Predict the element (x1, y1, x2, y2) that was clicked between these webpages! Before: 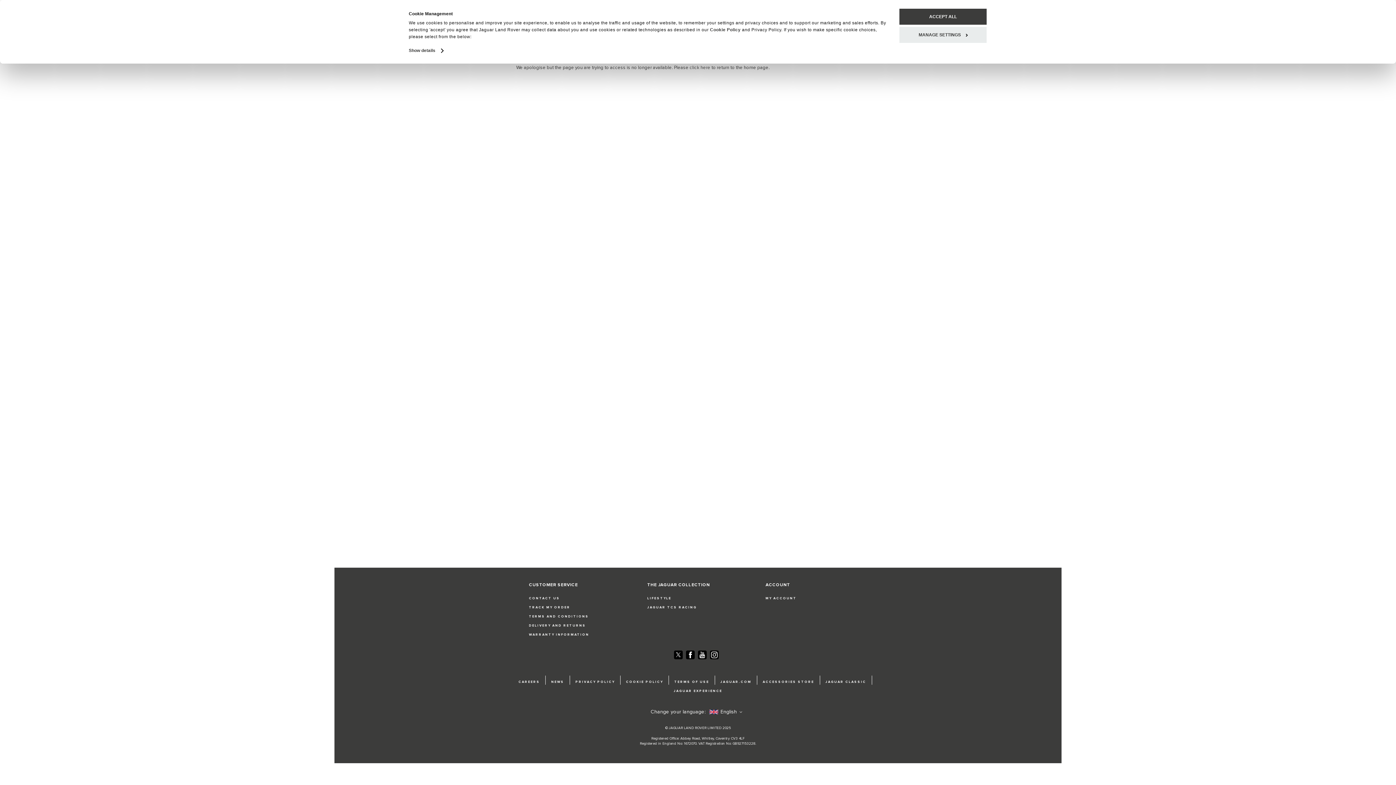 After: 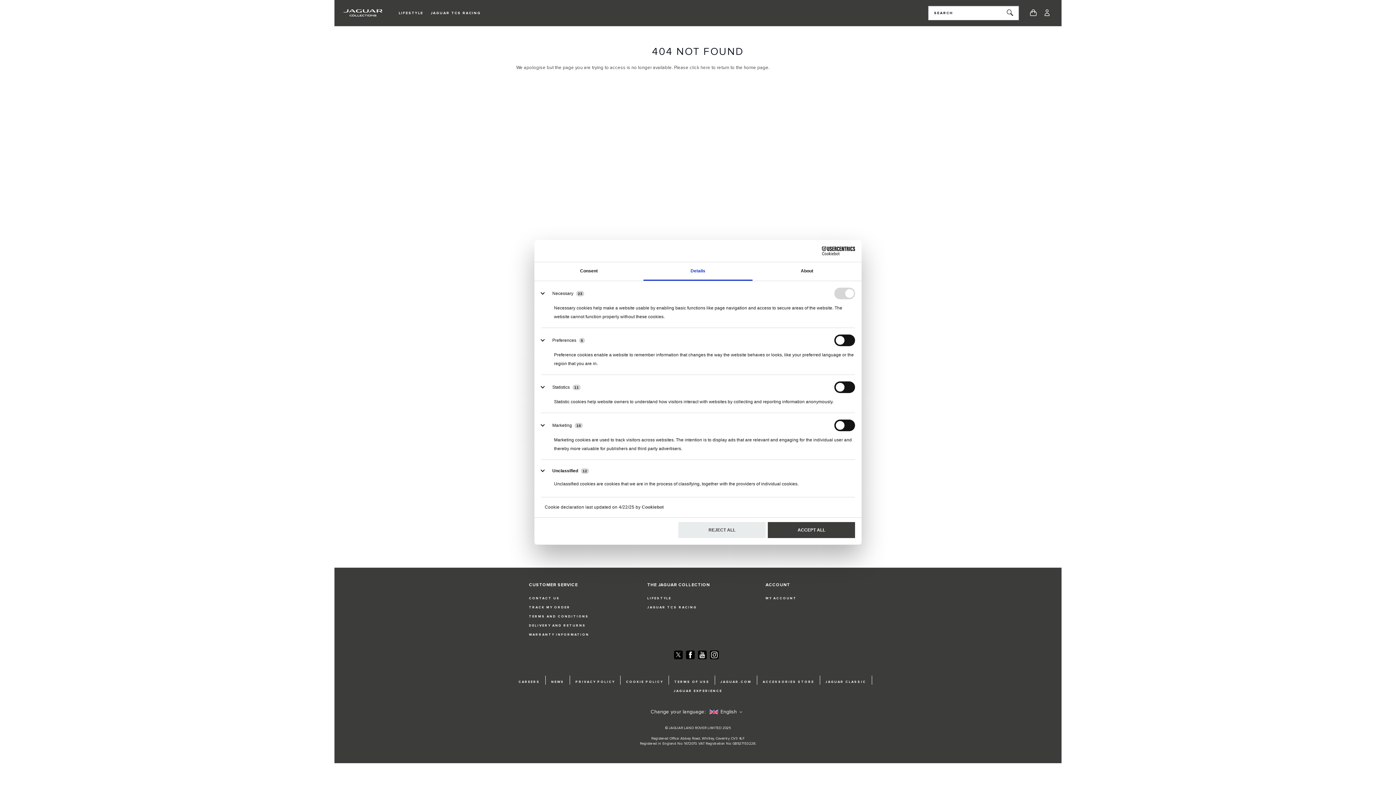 Action: bbox: (899, 26, 986, 42) label: MANAGE SETTINGS